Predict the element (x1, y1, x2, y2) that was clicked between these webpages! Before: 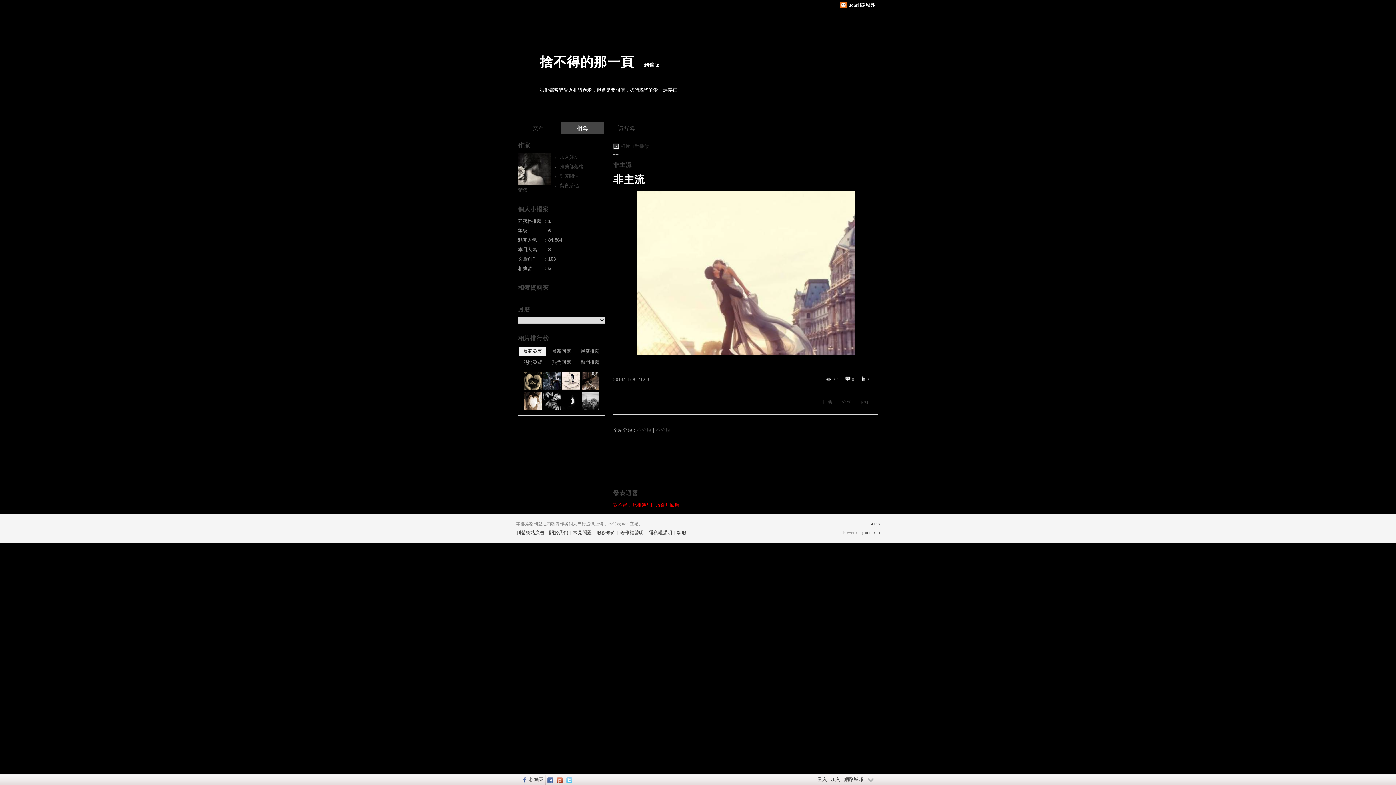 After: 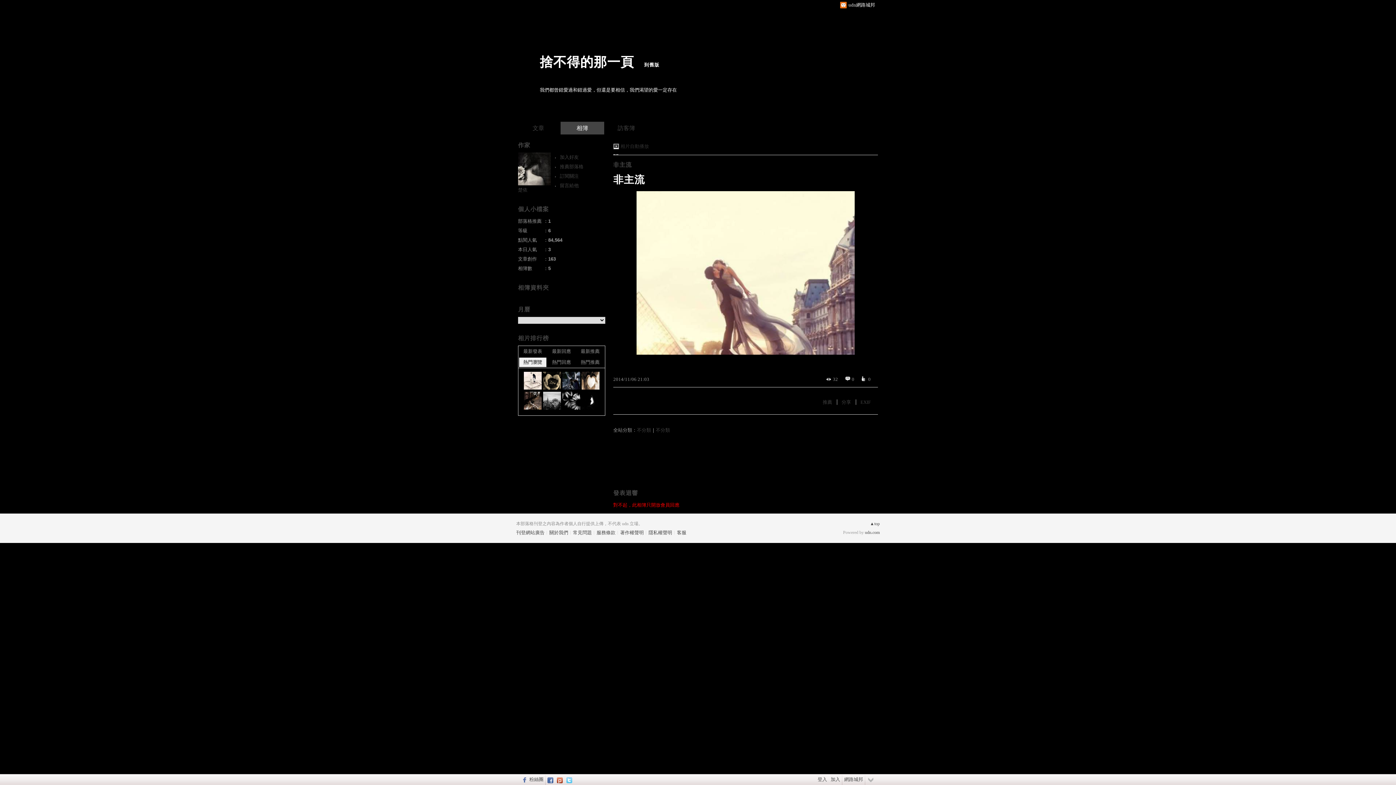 Action: bbox: (519, 357, 546, 367) label: 熱門瀏覽